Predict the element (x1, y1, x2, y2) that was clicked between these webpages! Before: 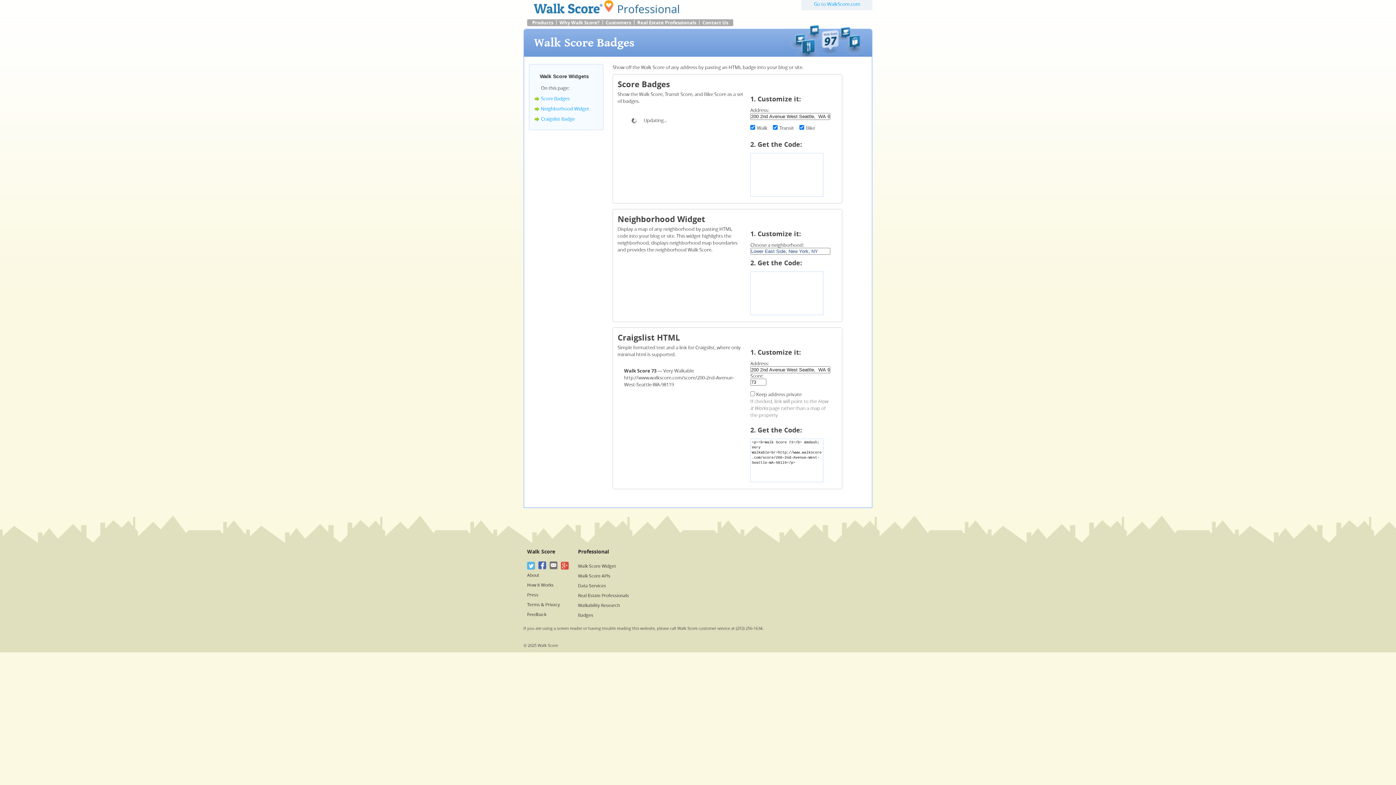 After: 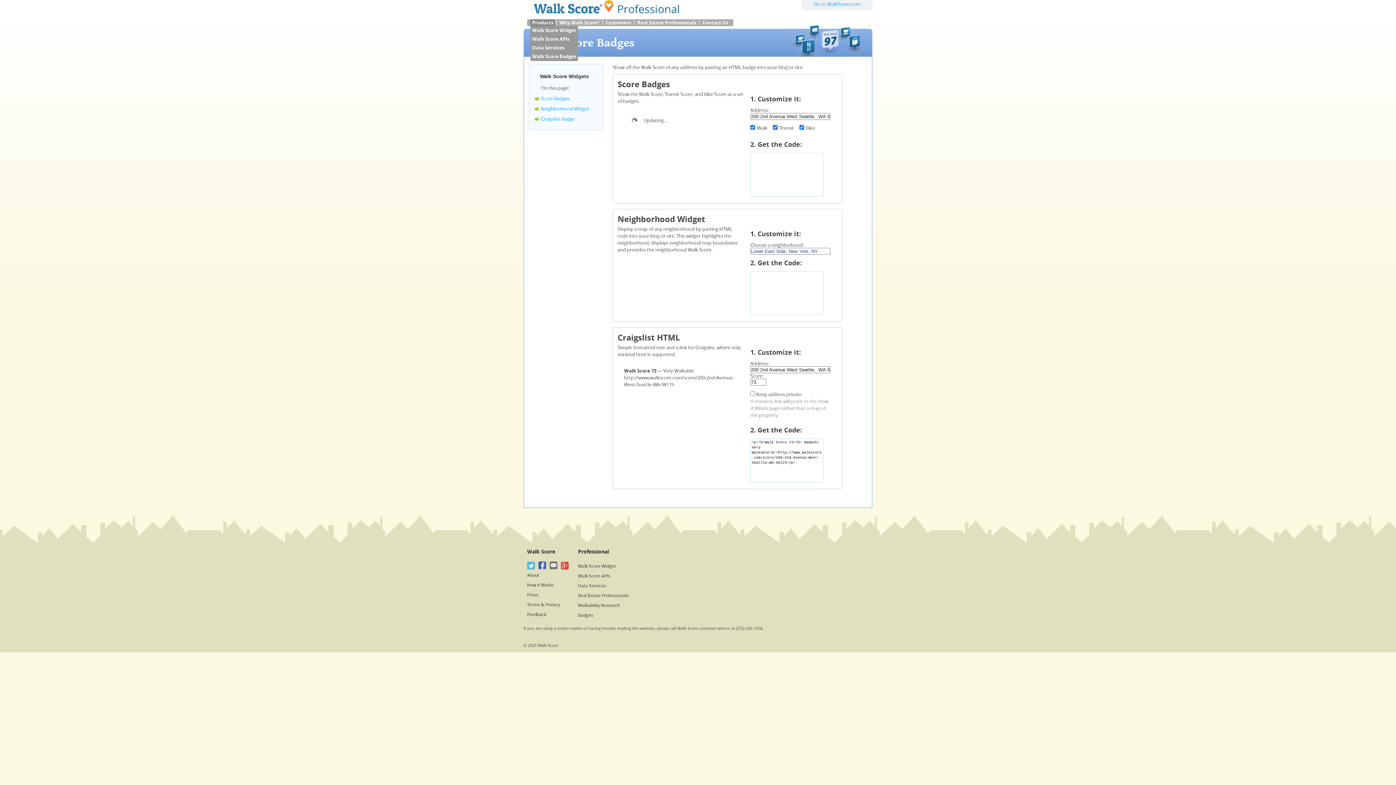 Action: label: Products bbox: (530, 19, 555, 26)